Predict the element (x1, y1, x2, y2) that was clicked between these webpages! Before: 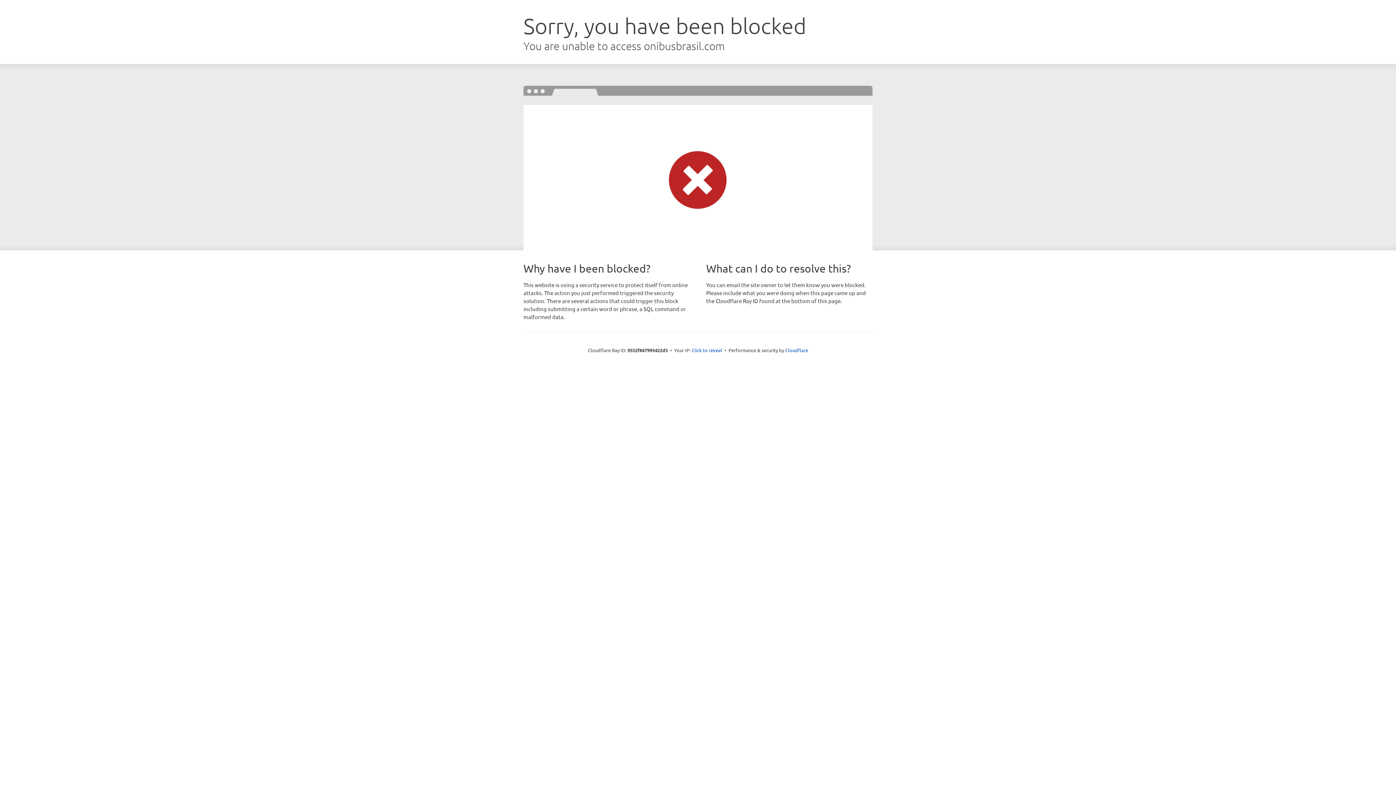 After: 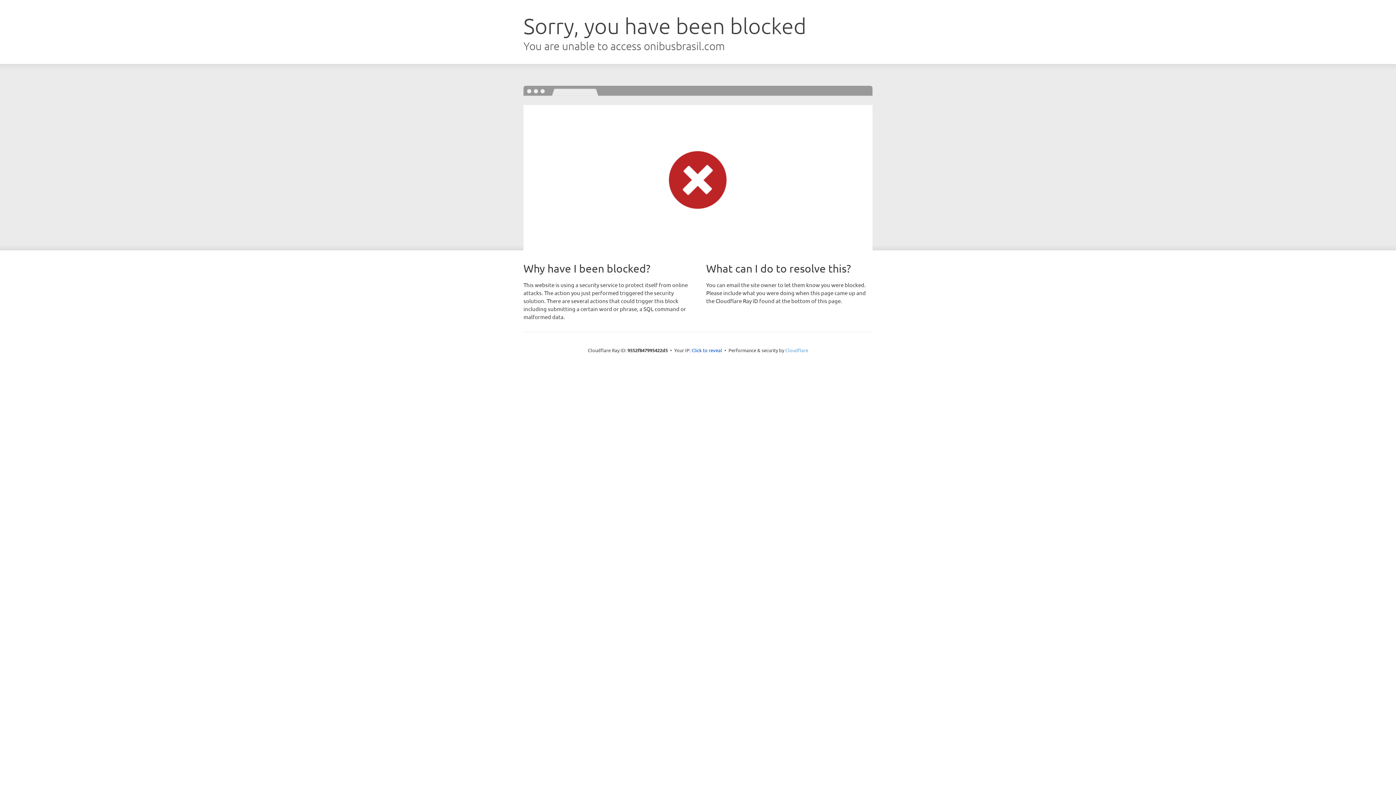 Action: label: Cloudflare bbox: (785, 347, 808, 353)